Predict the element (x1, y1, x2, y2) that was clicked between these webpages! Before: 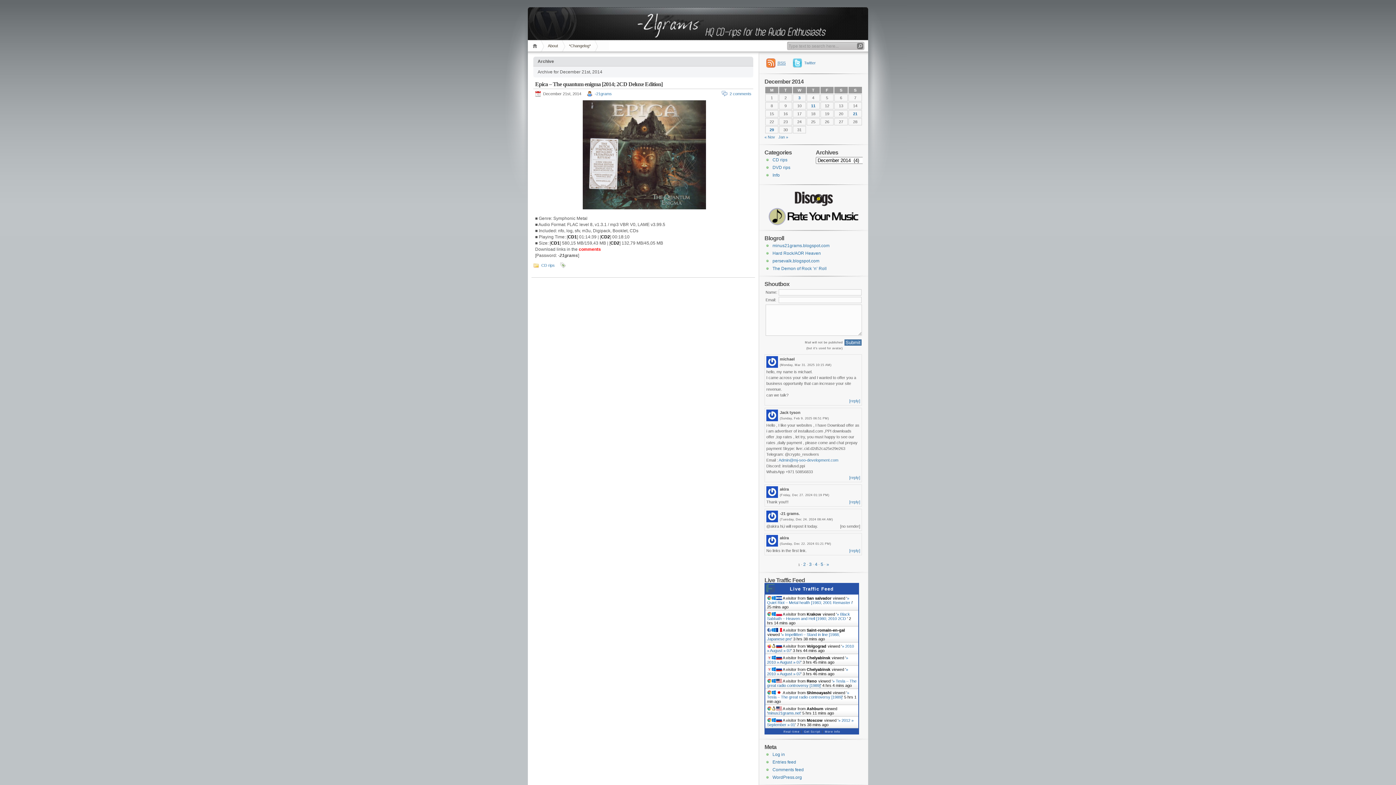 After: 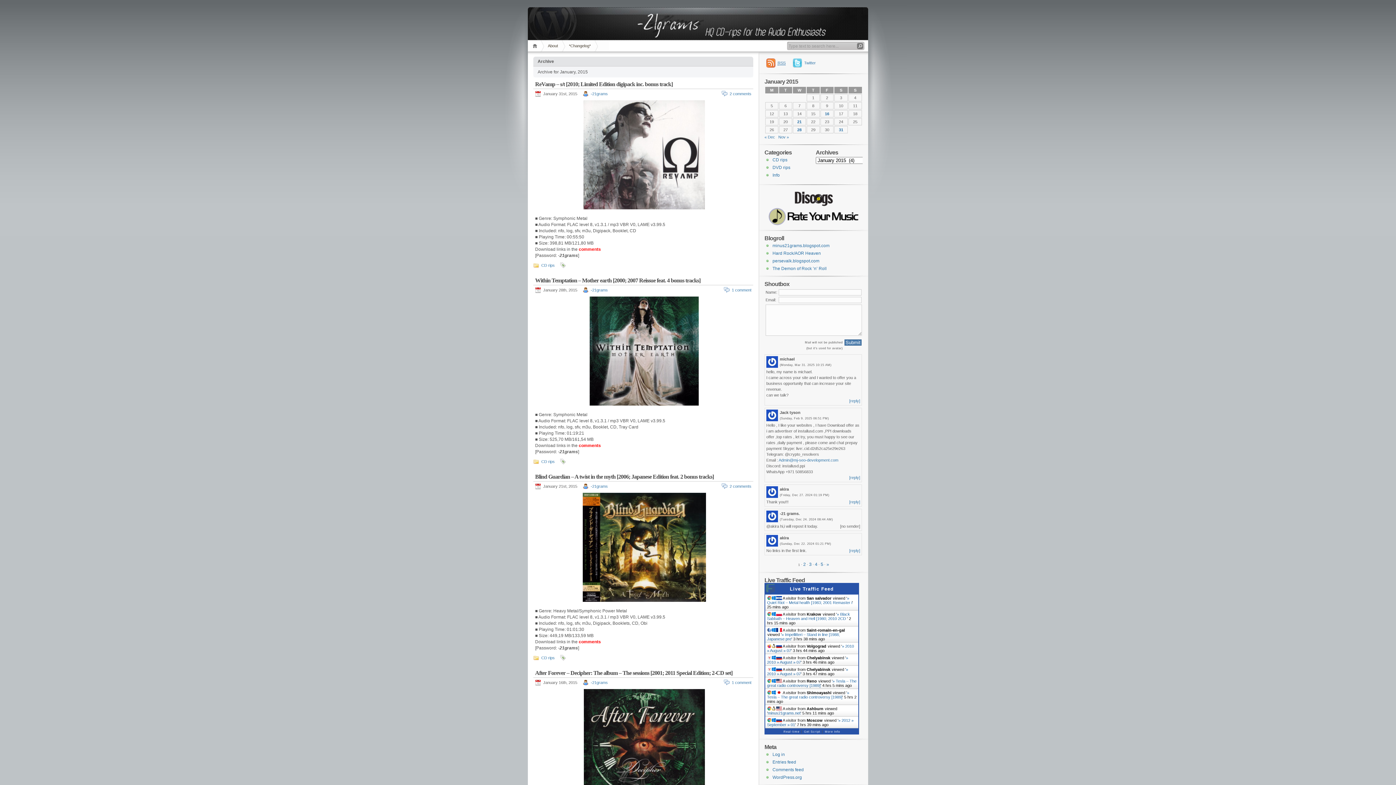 Action: bbox: (778, 134, 788, 139) label: Jan »